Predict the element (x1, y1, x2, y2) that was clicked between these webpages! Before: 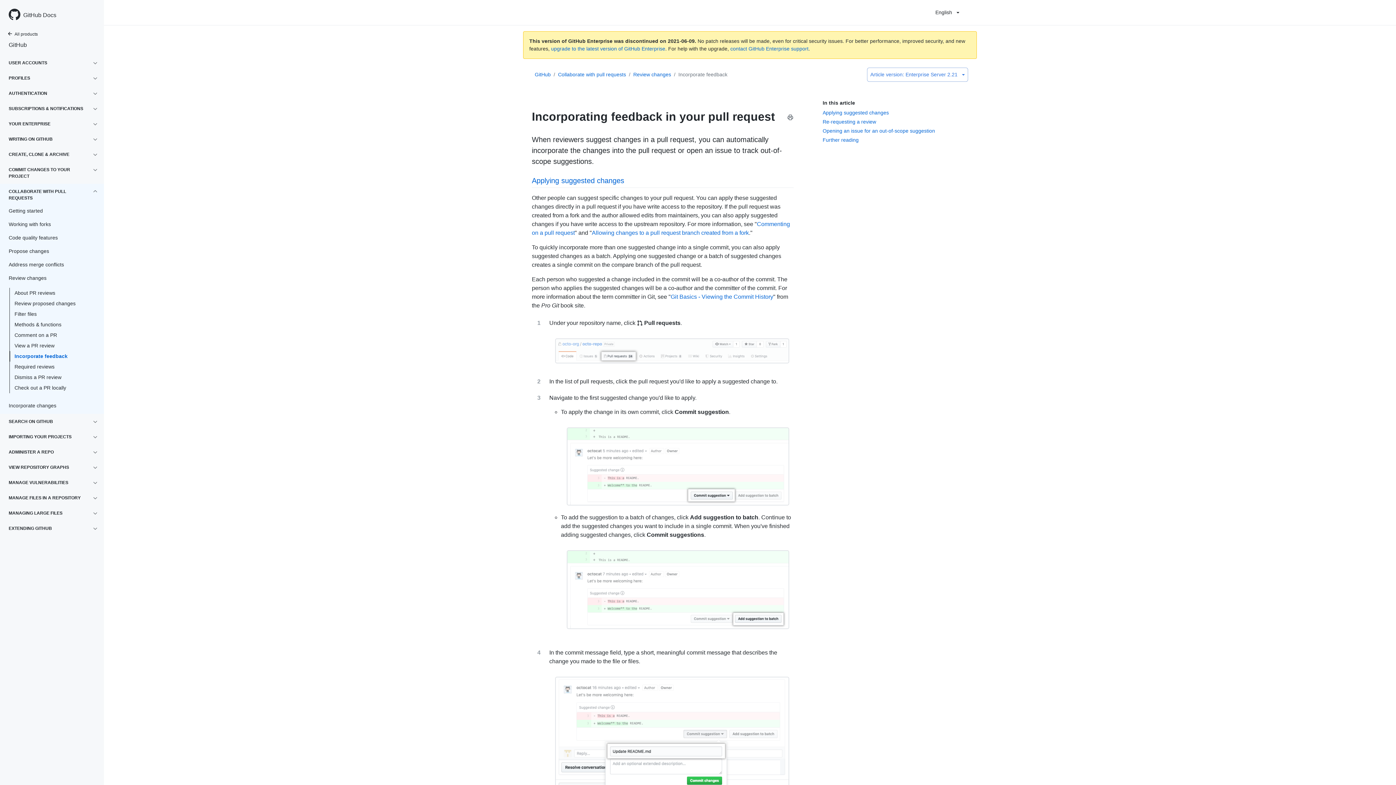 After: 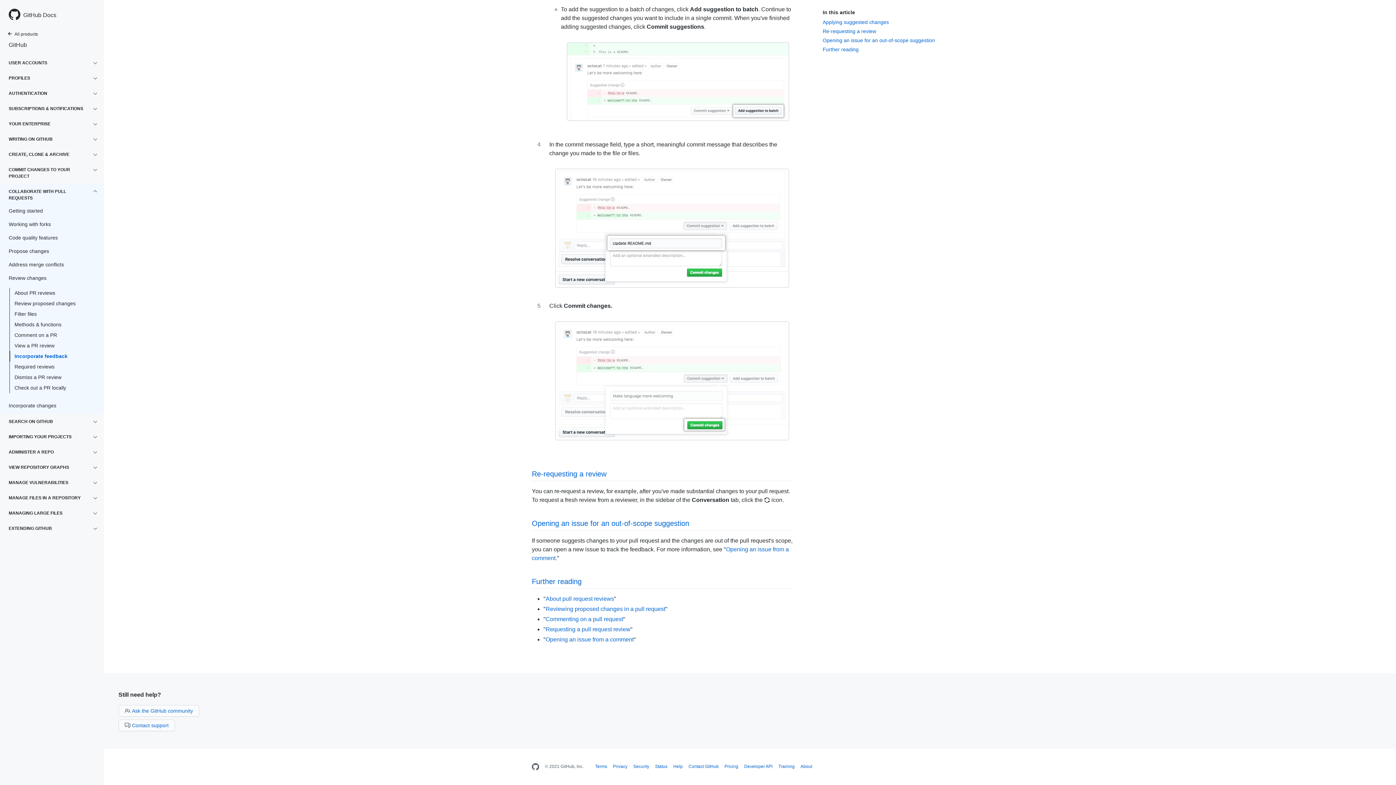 Action: label: Further reading bbox: (822, 137, 858, 142)